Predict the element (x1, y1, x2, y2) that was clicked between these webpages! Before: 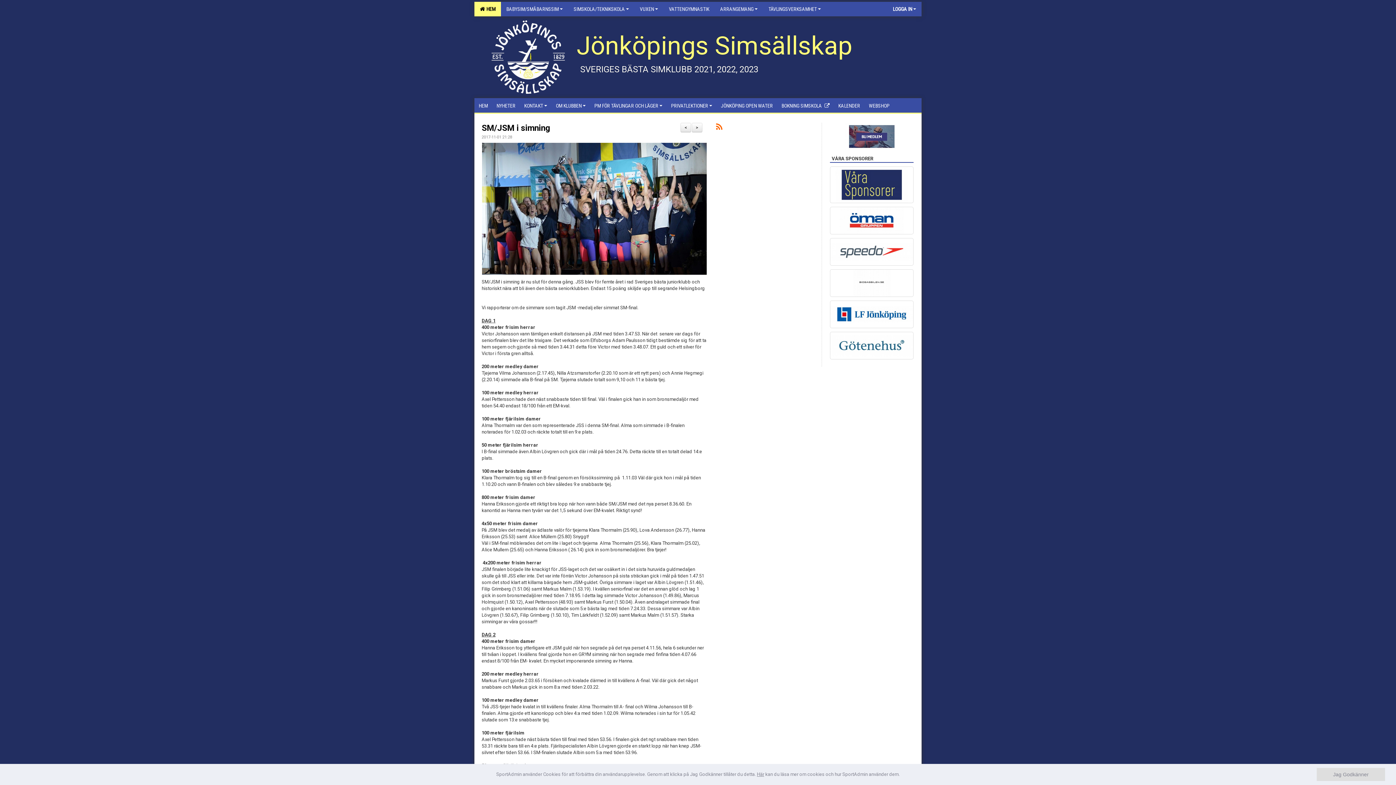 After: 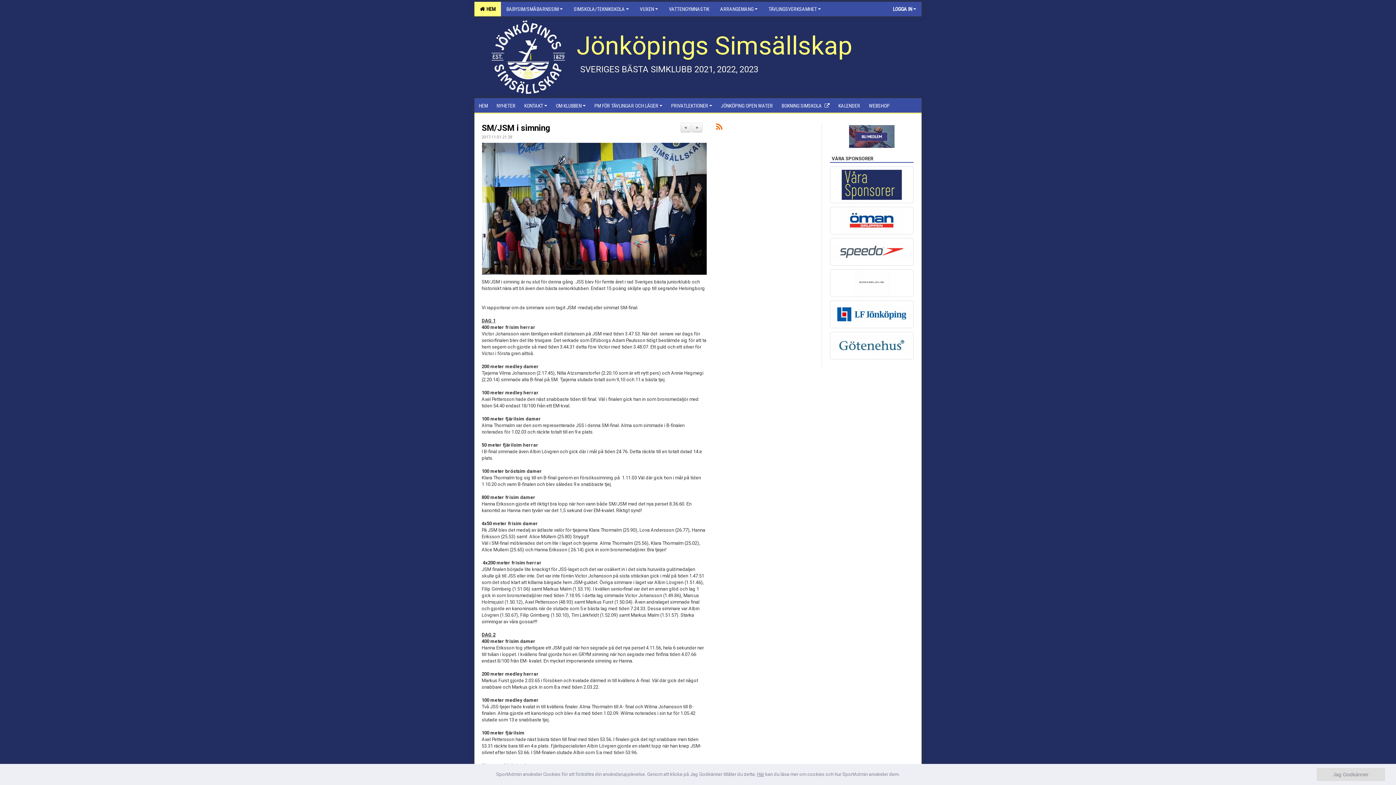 Action: bbox: (830, 269, 913, 297)